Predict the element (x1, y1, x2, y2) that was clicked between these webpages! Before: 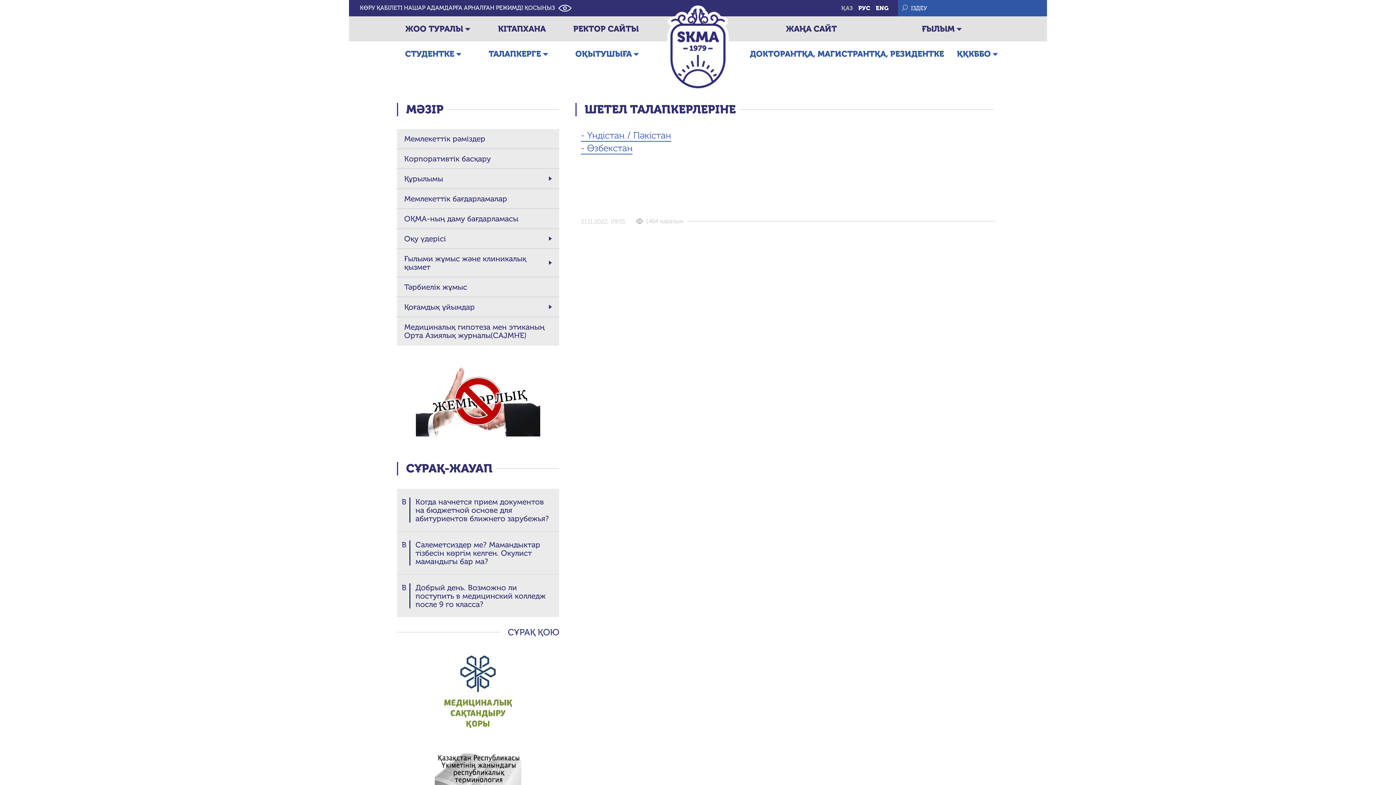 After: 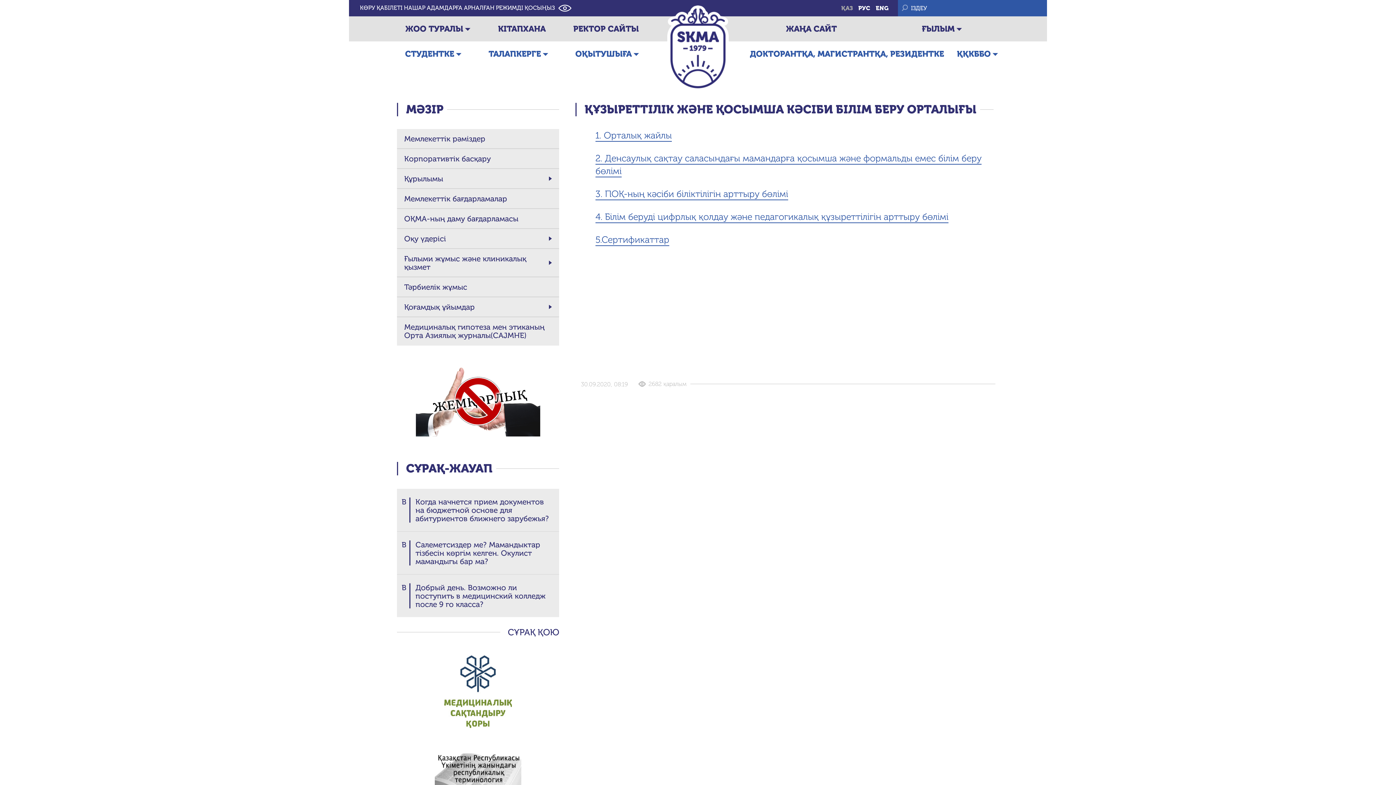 Action: bbox: (957, 41, 991, 66) label: ҚҚКББО